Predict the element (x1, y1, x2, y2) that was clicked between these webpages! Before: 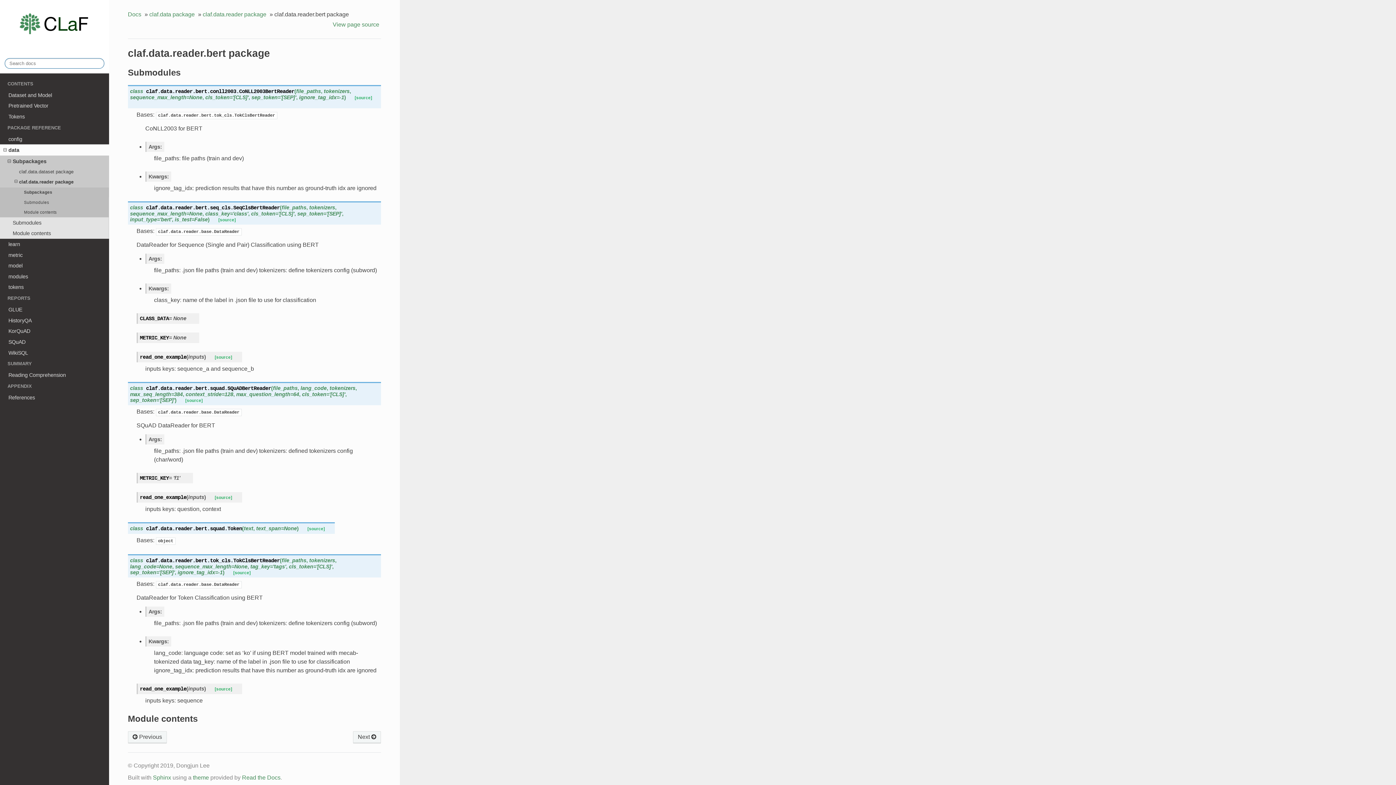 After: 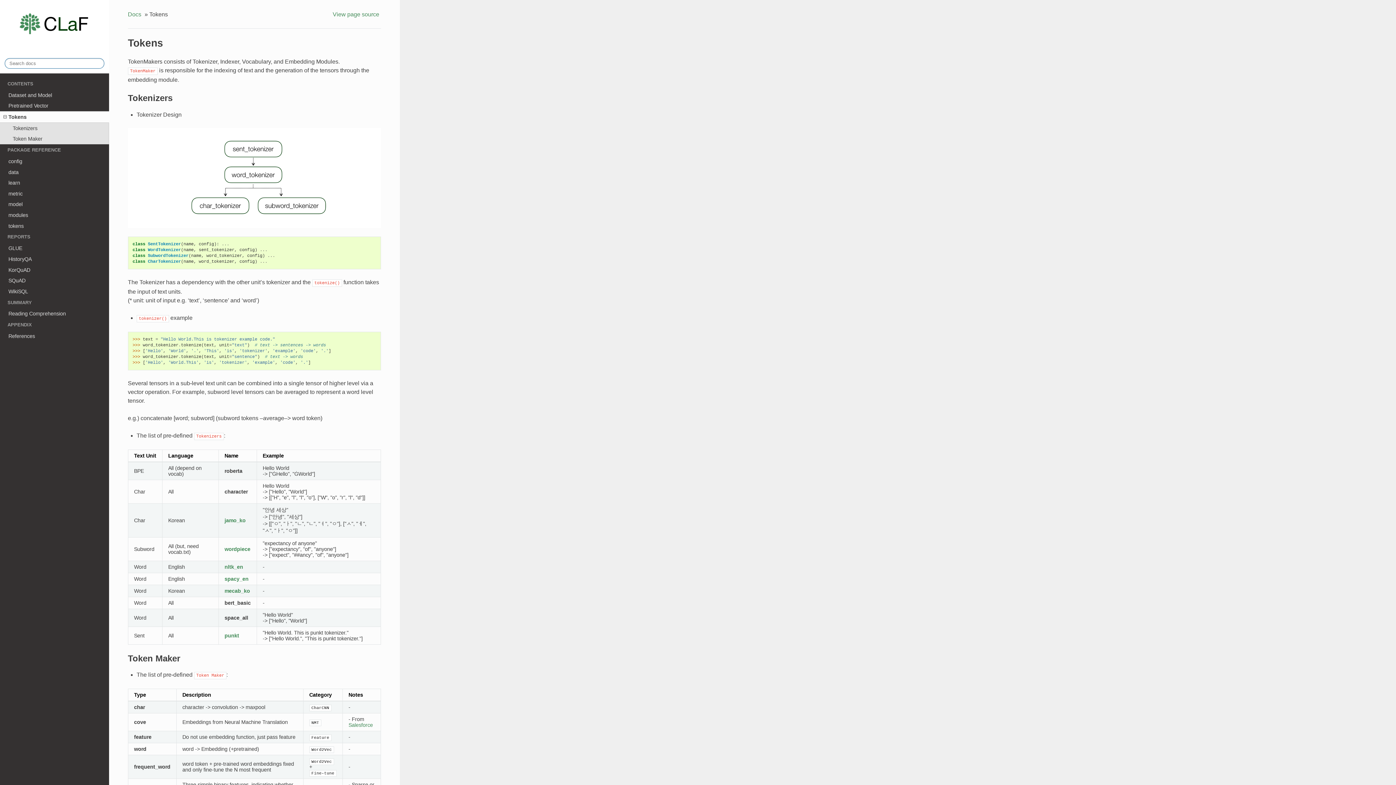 Action: bbox: (0, 111, 109, 122) label: Tokens